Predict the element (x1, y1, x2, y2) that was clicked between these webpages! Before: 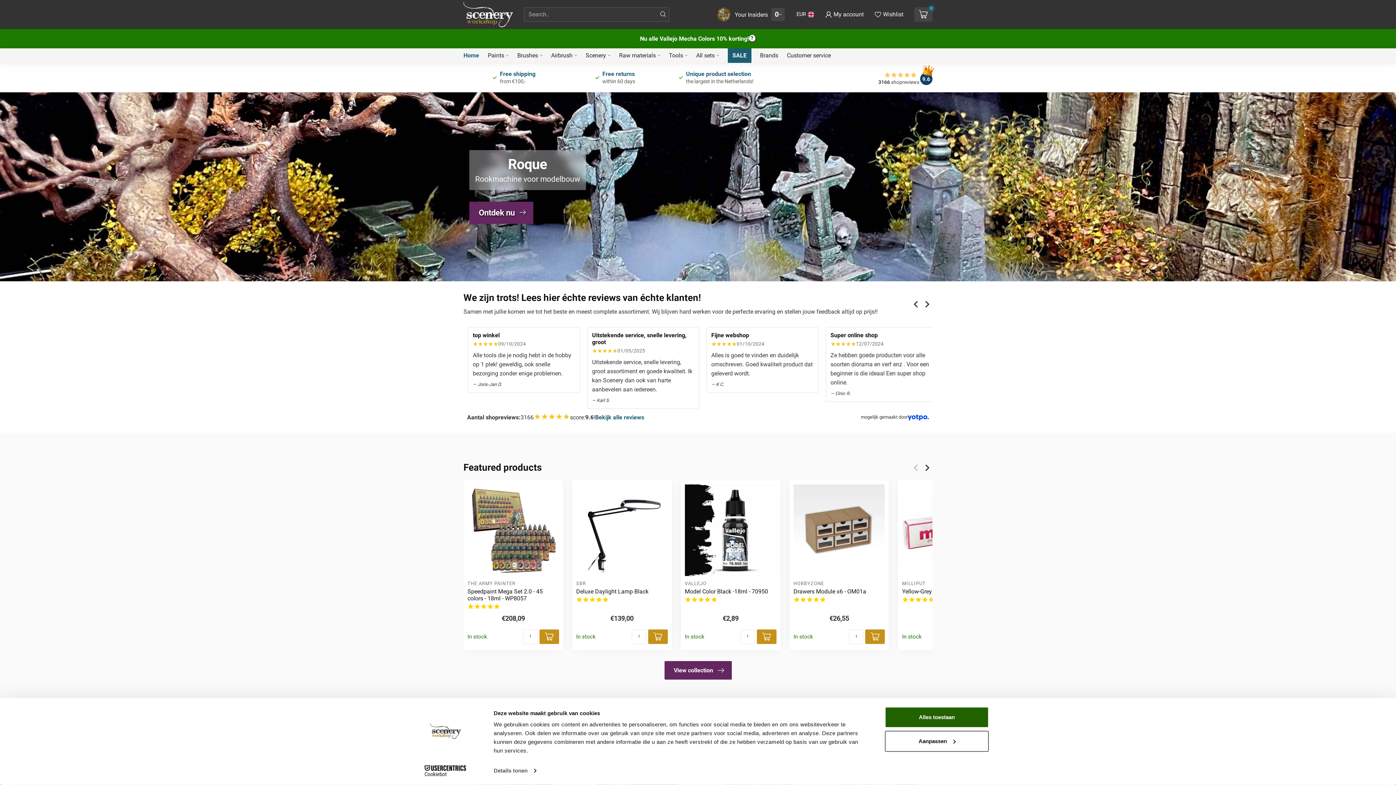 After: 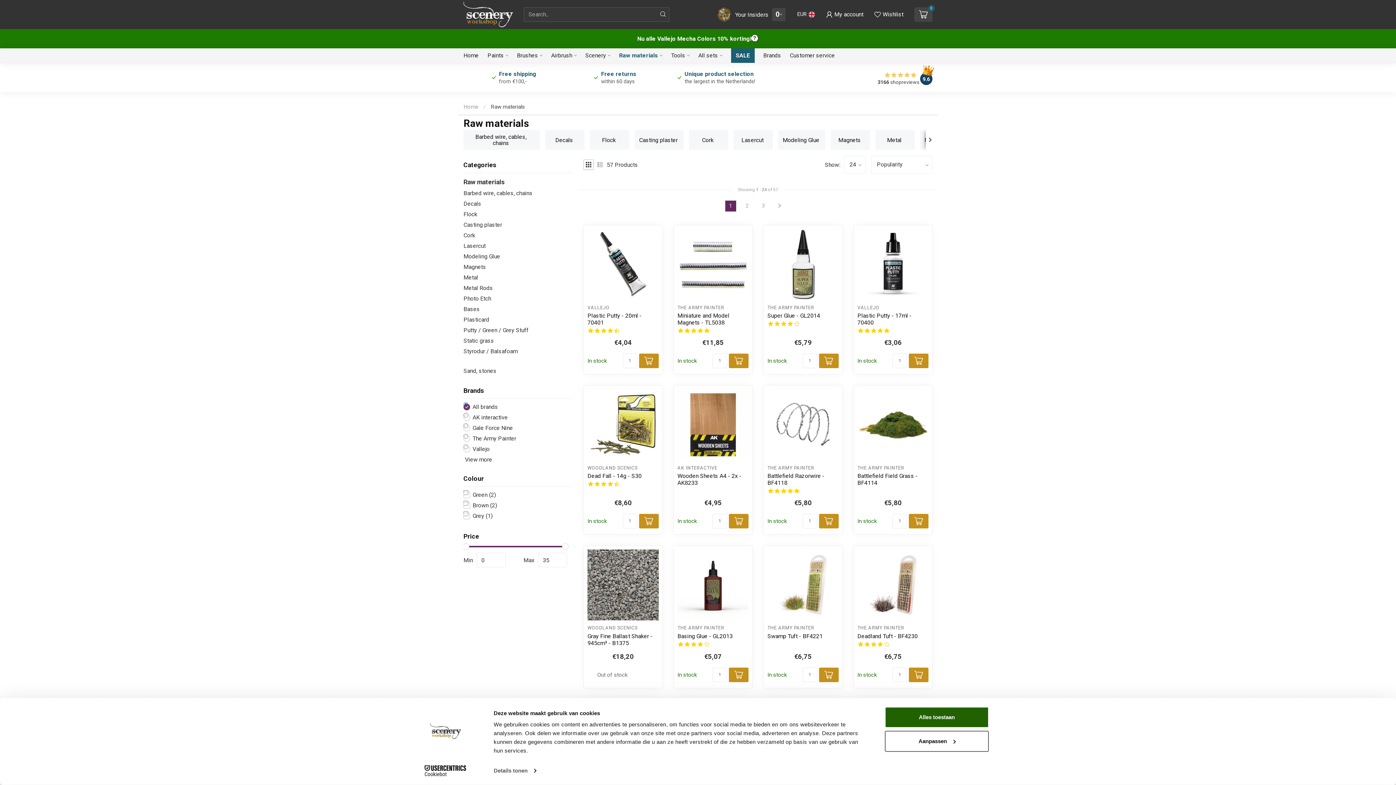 Action: bbox: (619, 48, 660, 62) label: Raw materials